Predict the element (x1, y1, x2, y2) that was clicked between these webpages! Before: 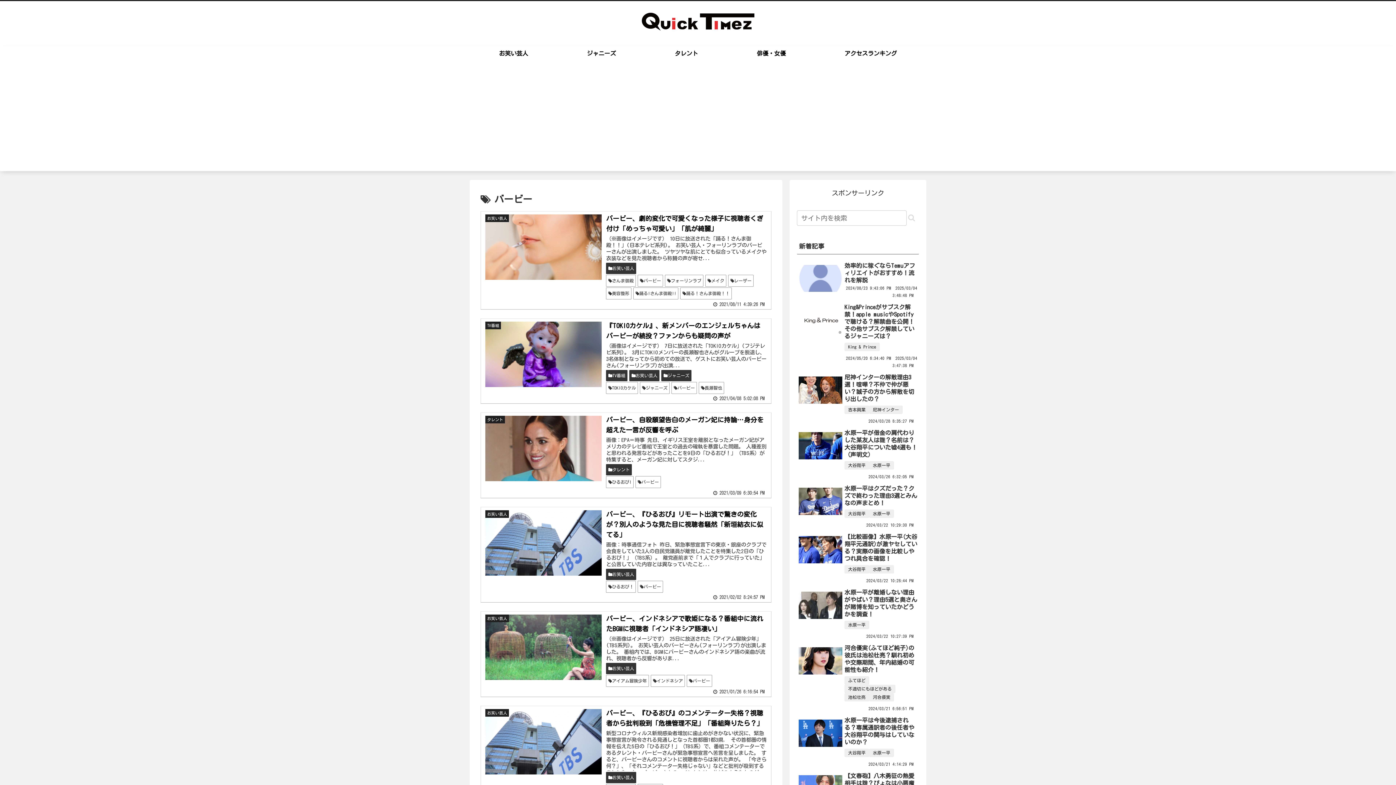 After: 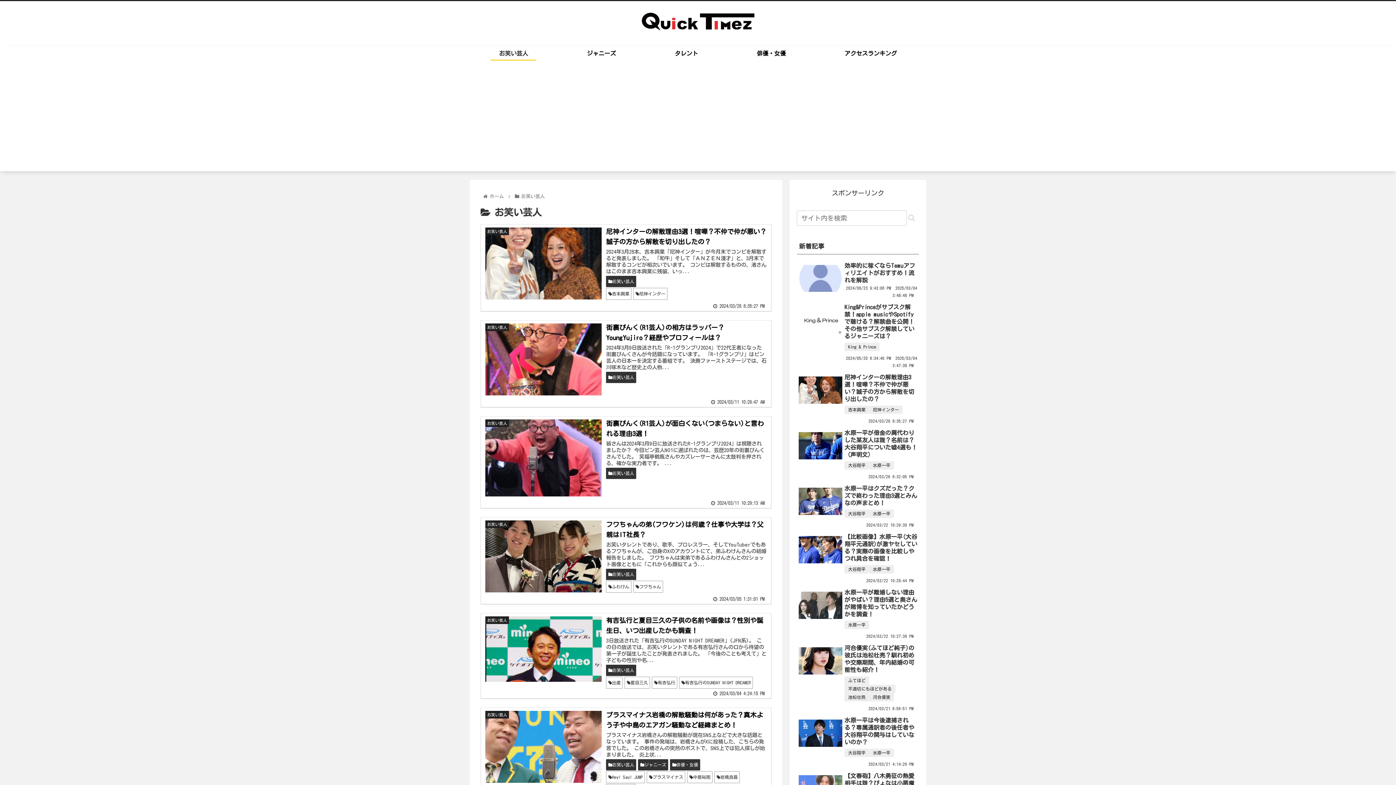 Action: bbox: (606, 756, 636, 767) label: お笑い芸人